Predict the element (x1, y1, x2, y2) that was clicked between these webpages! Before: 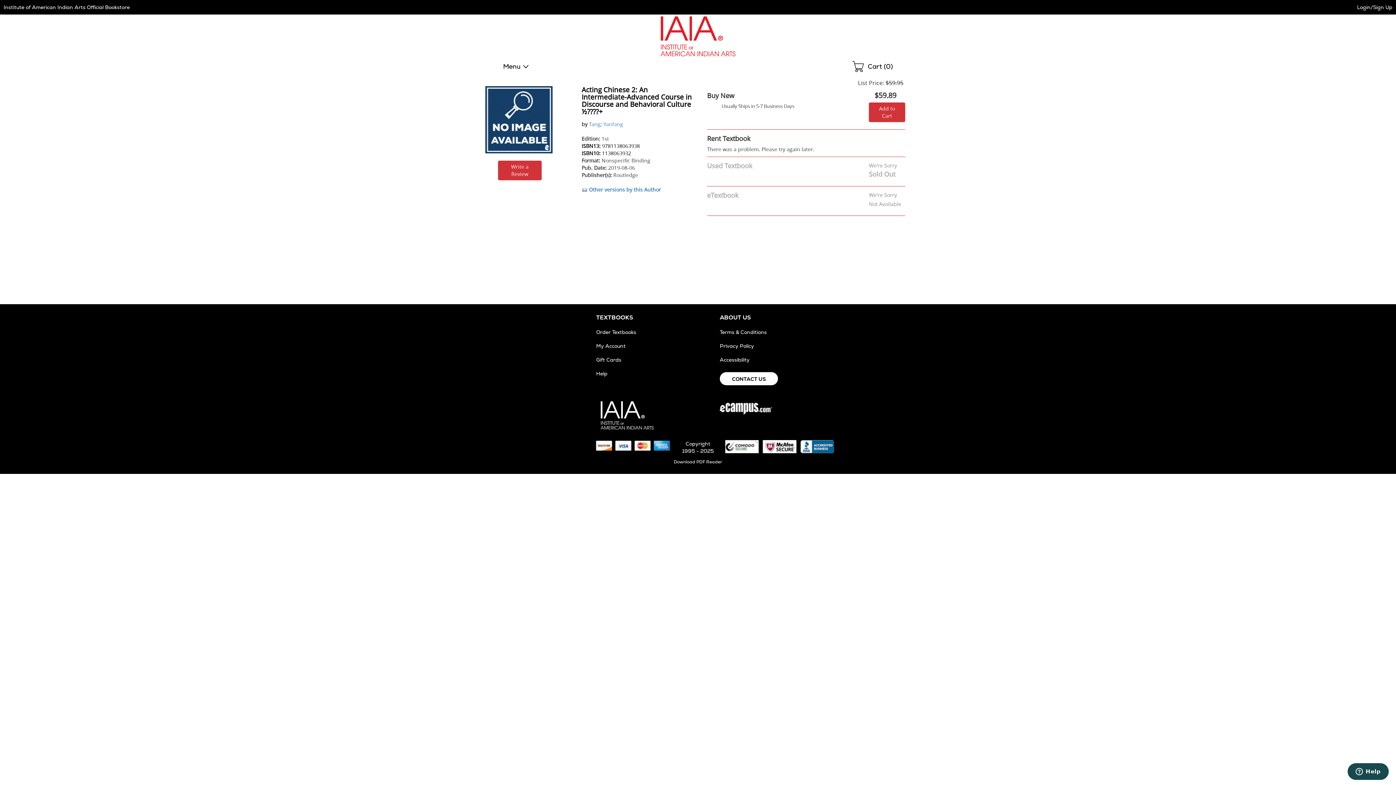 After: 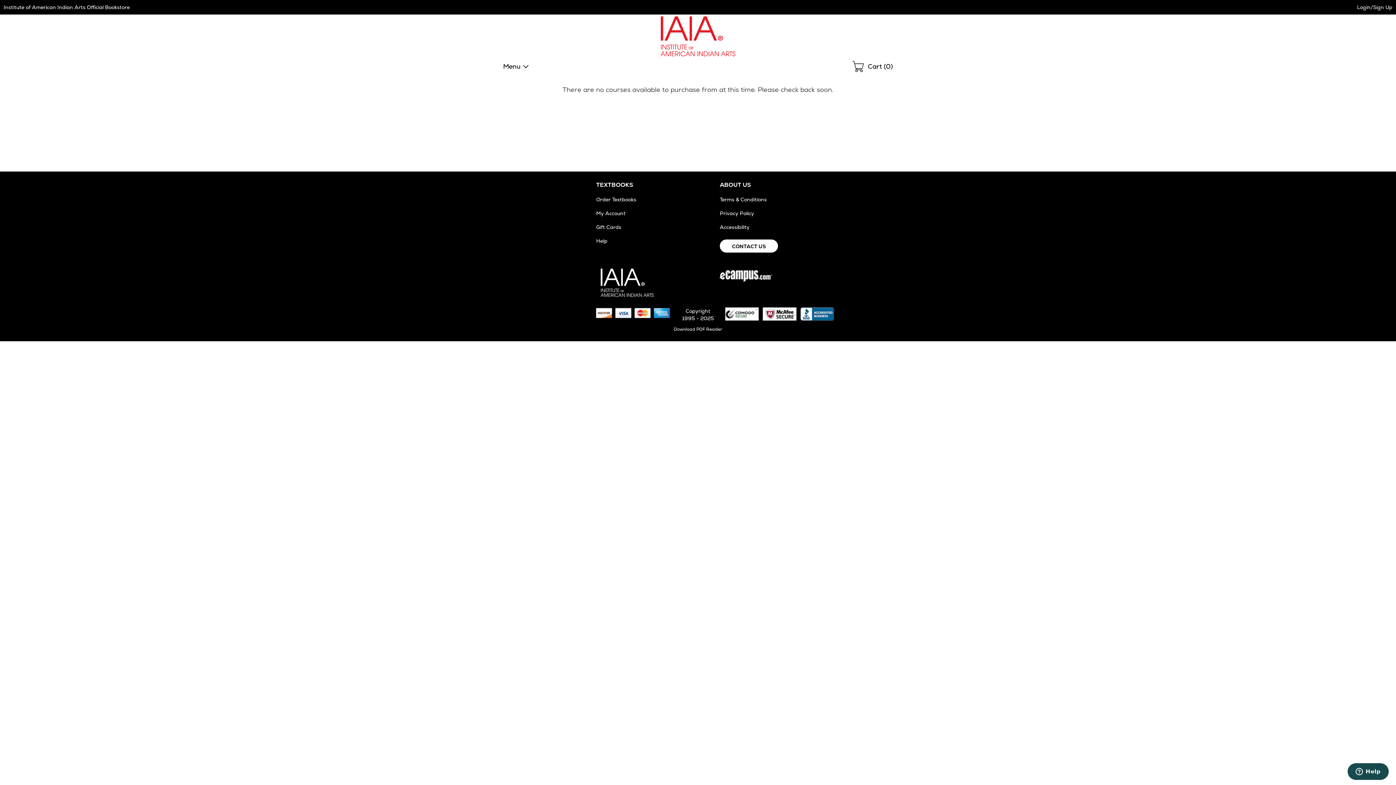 Action: label: Order Textbooks bbox: (596, 329, 636, 335)